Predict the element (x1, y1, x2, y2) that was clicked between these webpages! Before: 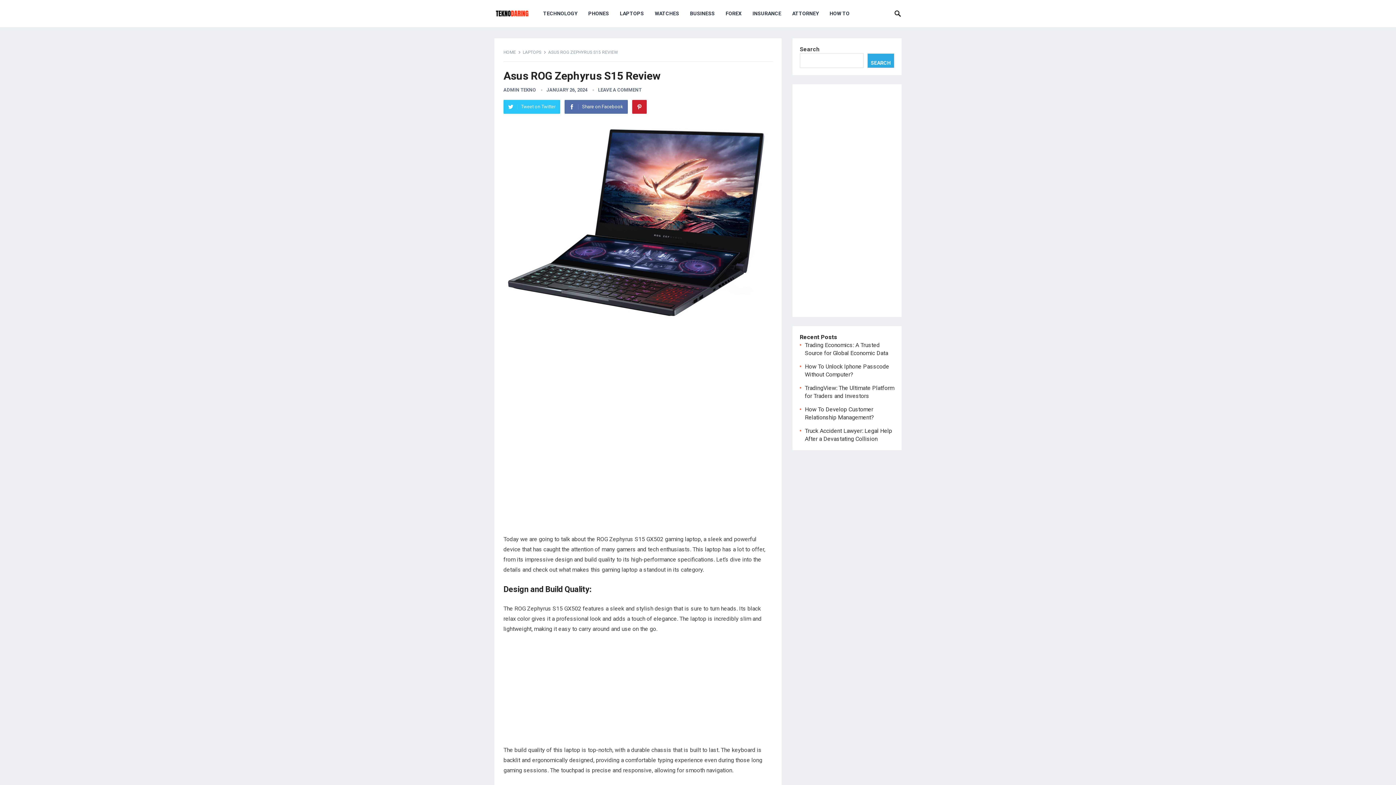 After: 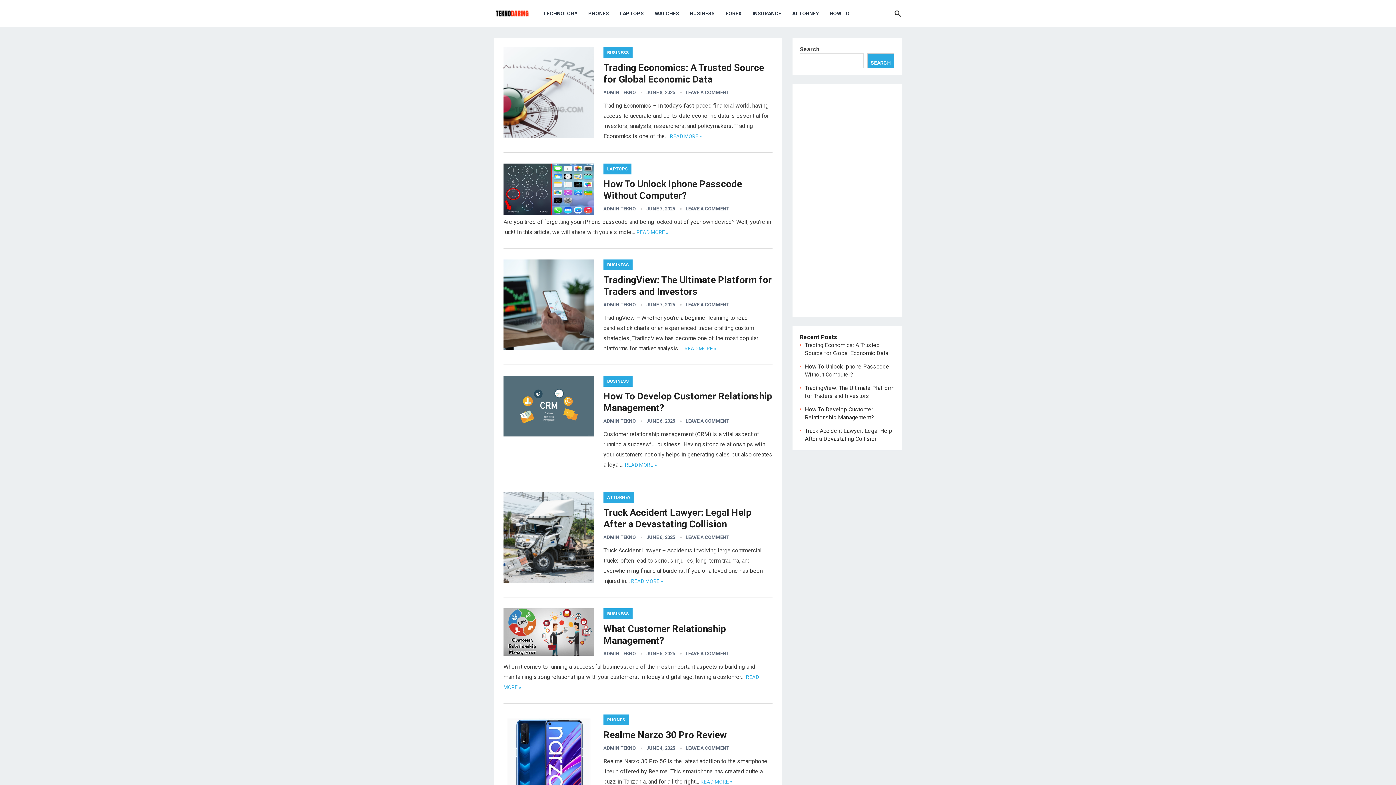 Action: bbox: (496, 9, 528, 16)